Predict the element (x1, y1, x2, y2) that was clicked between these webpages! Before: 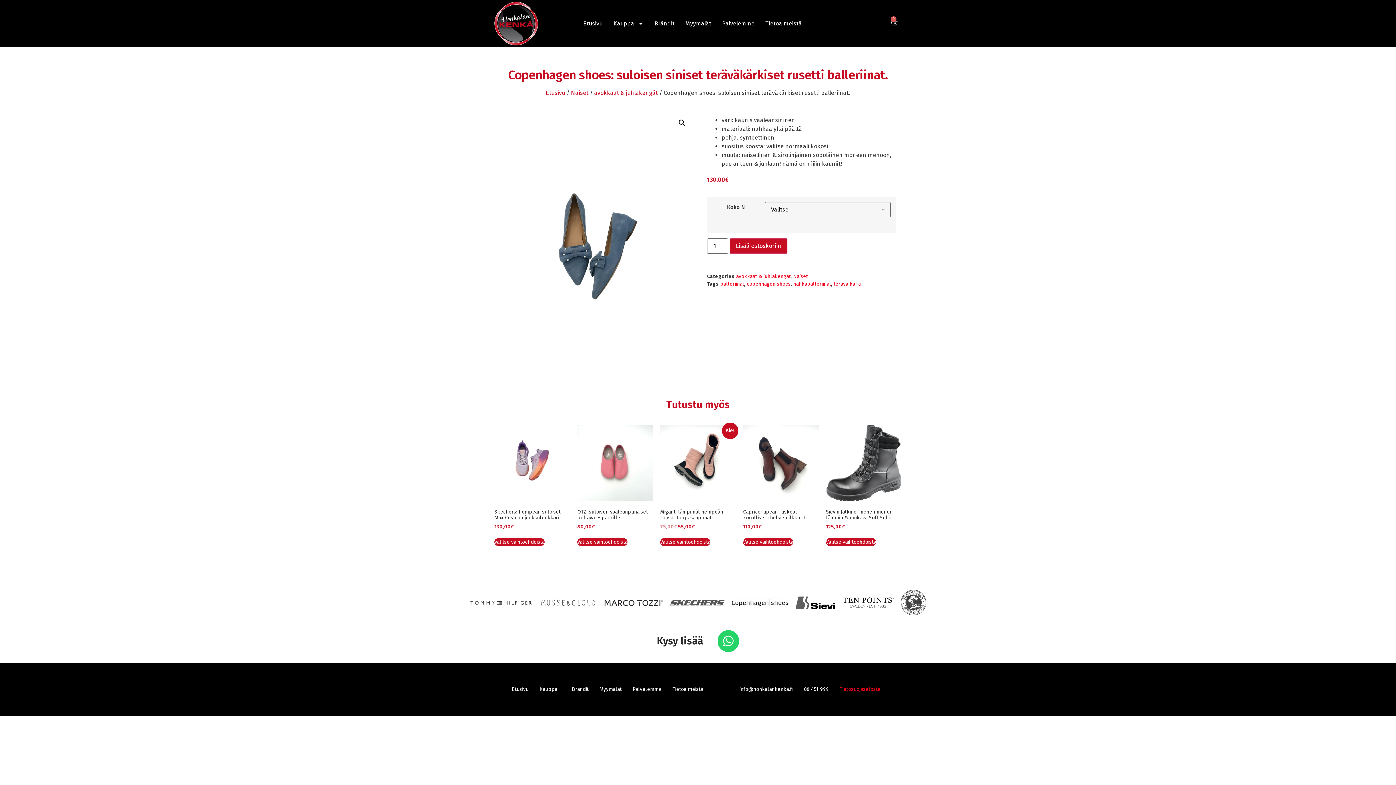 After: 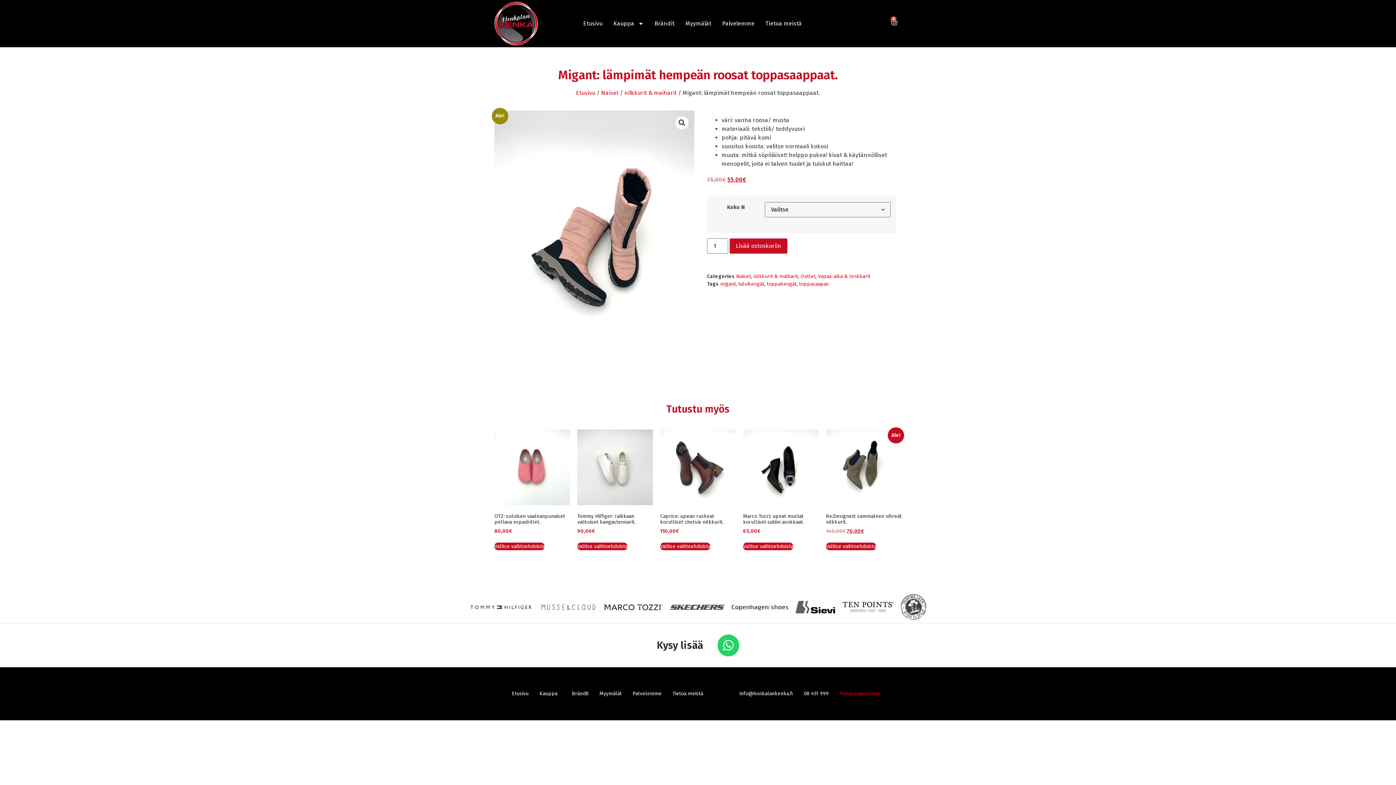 Action: bbox: (660, 538, 710, 546) label: Valitse valinnat “Migant: lämpimät hempeän roosat toppasaappaat.”